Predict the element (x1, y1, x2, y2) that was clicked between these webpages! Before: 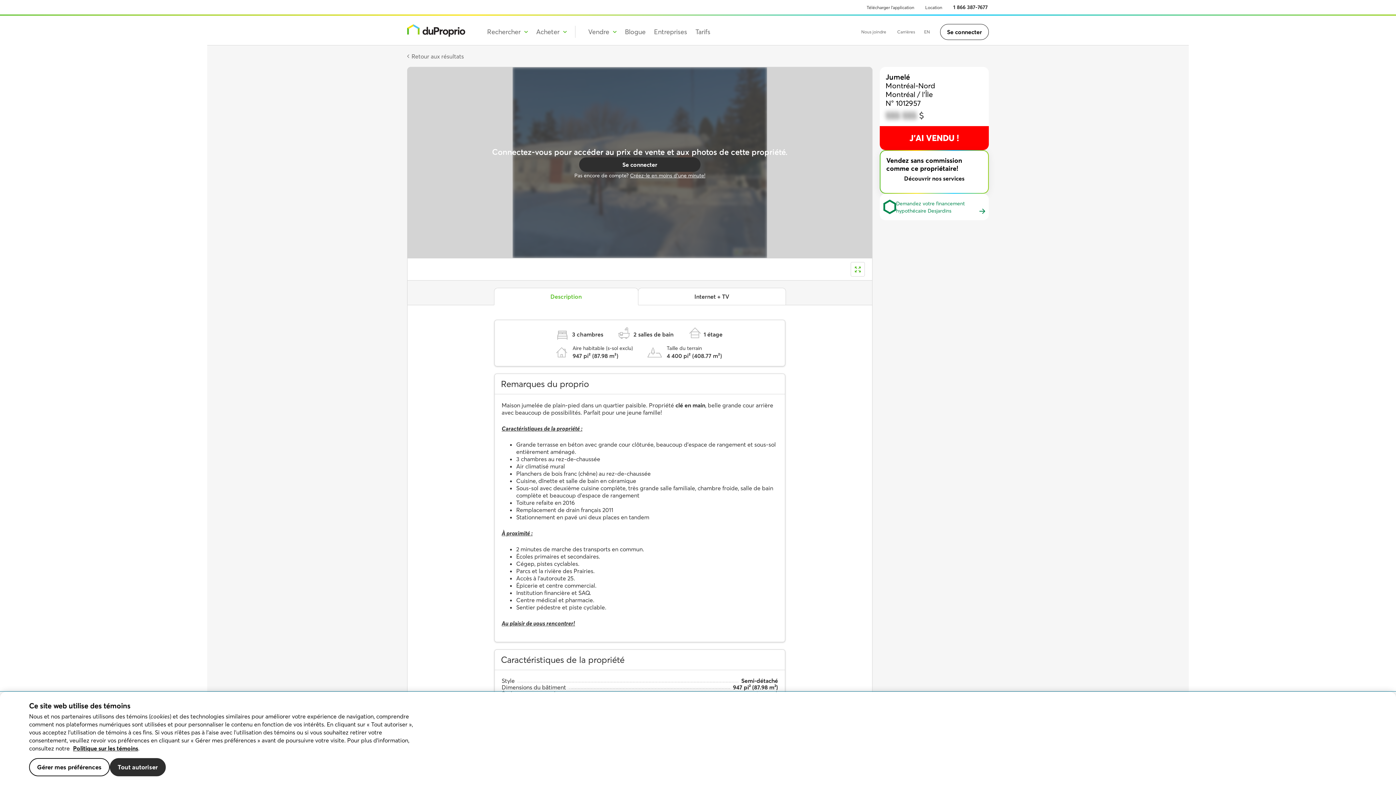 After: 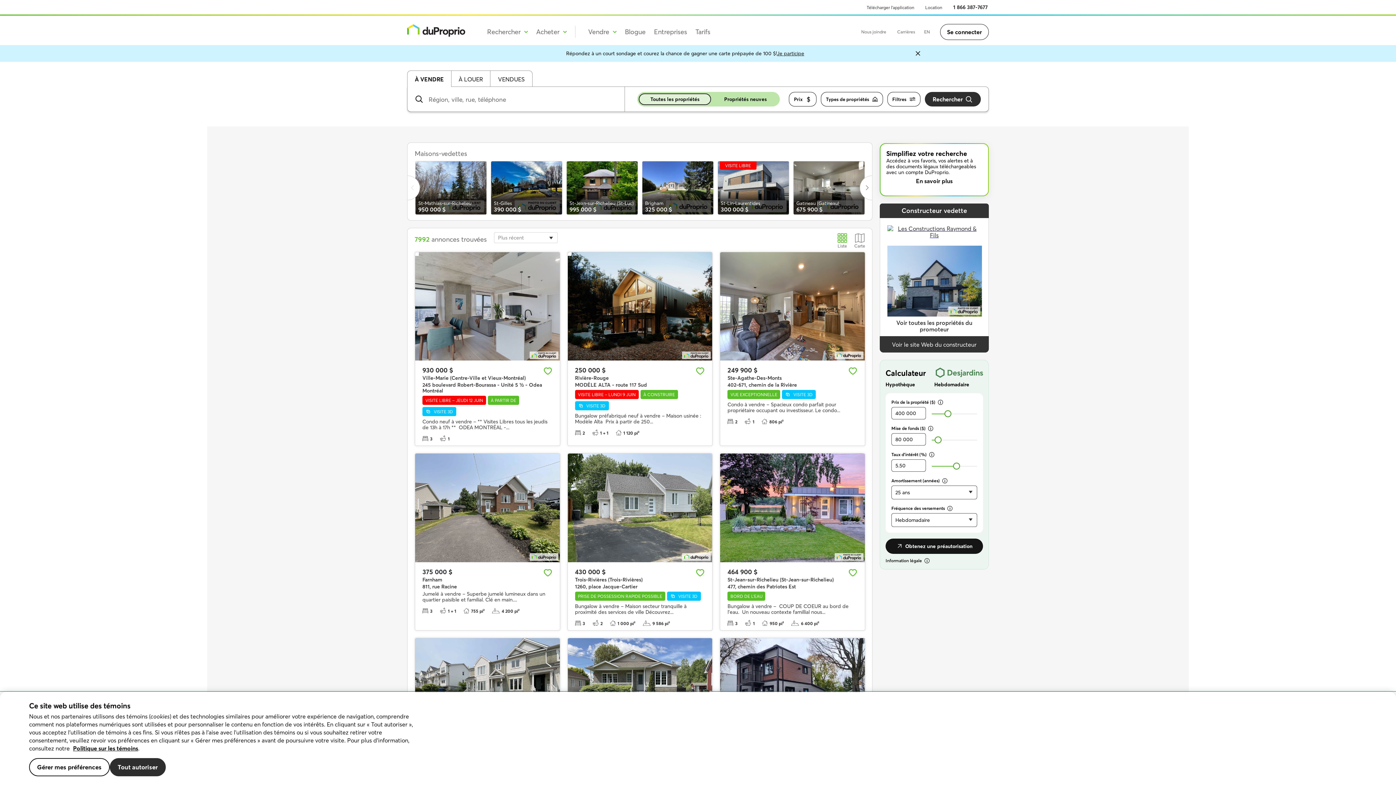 Action: bbox: (487, 26, 528, 37) label: Rechercher